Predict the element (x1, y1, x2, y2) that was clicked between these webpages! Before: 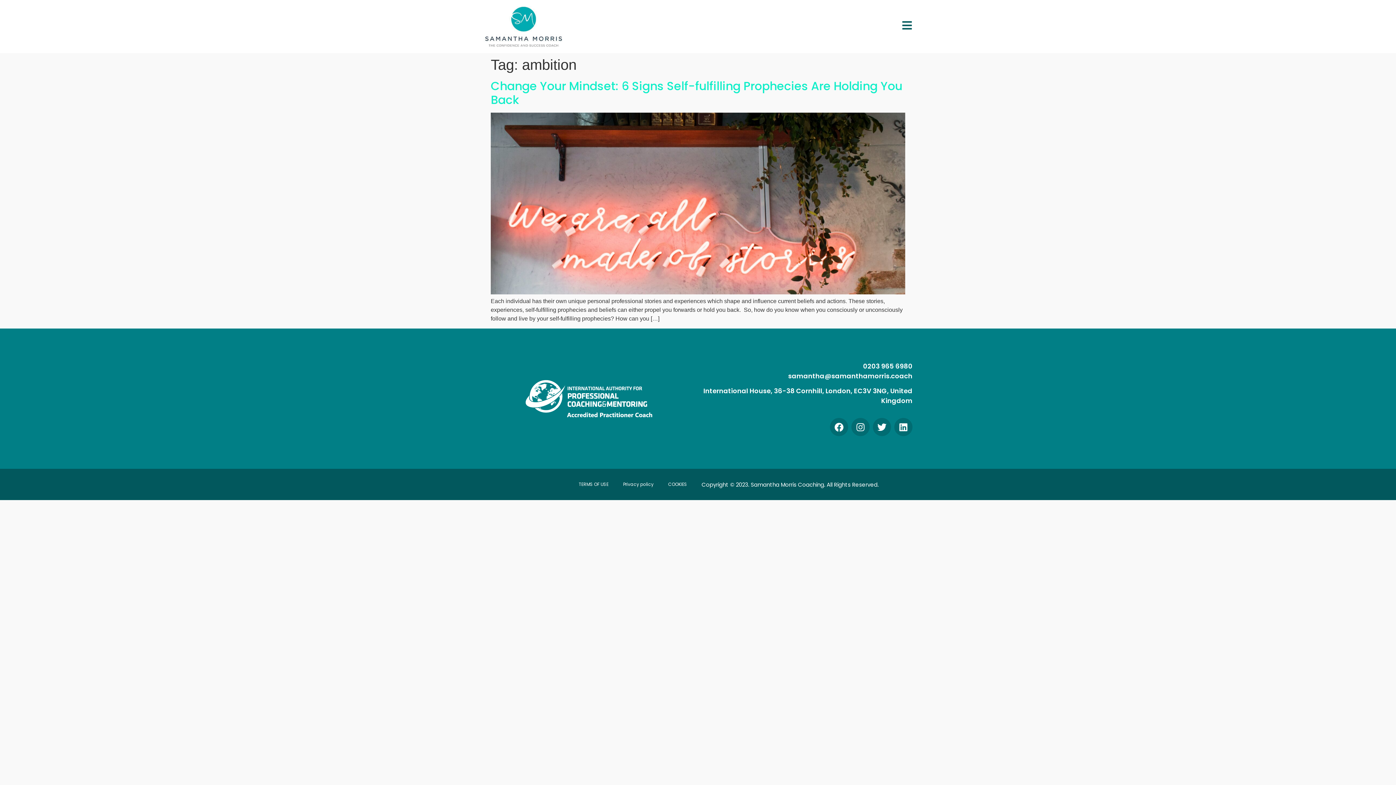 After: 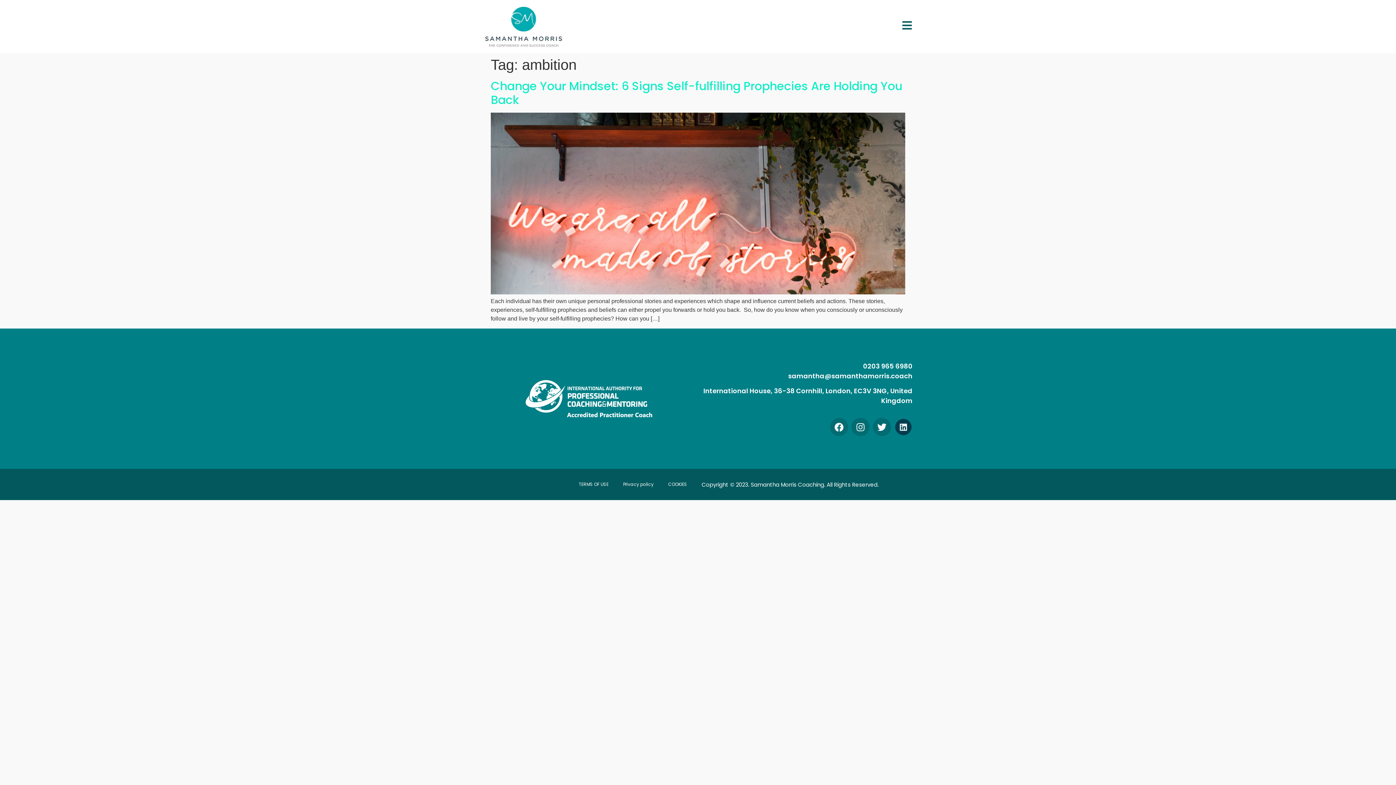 Action: label: Linkedin bbox: (894, 418, 912, 436)